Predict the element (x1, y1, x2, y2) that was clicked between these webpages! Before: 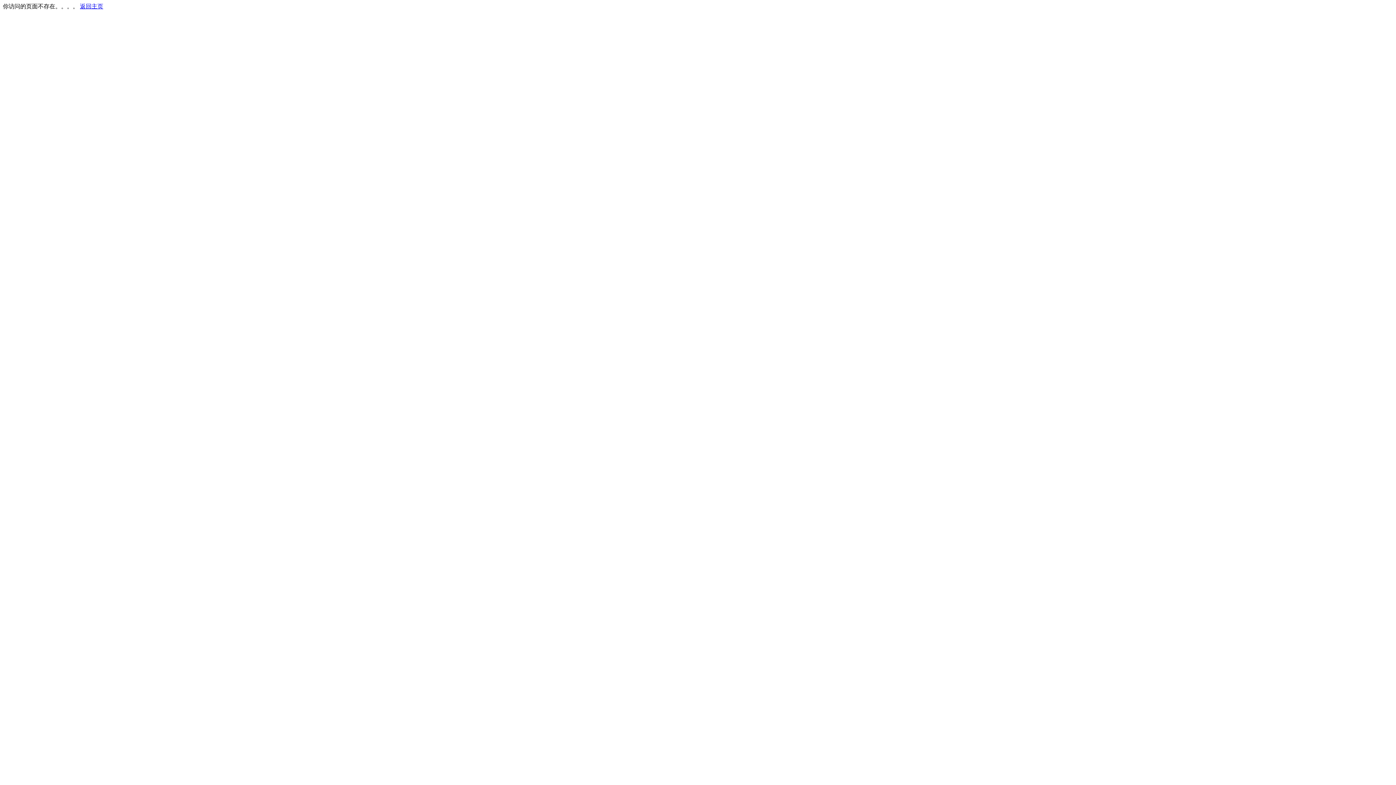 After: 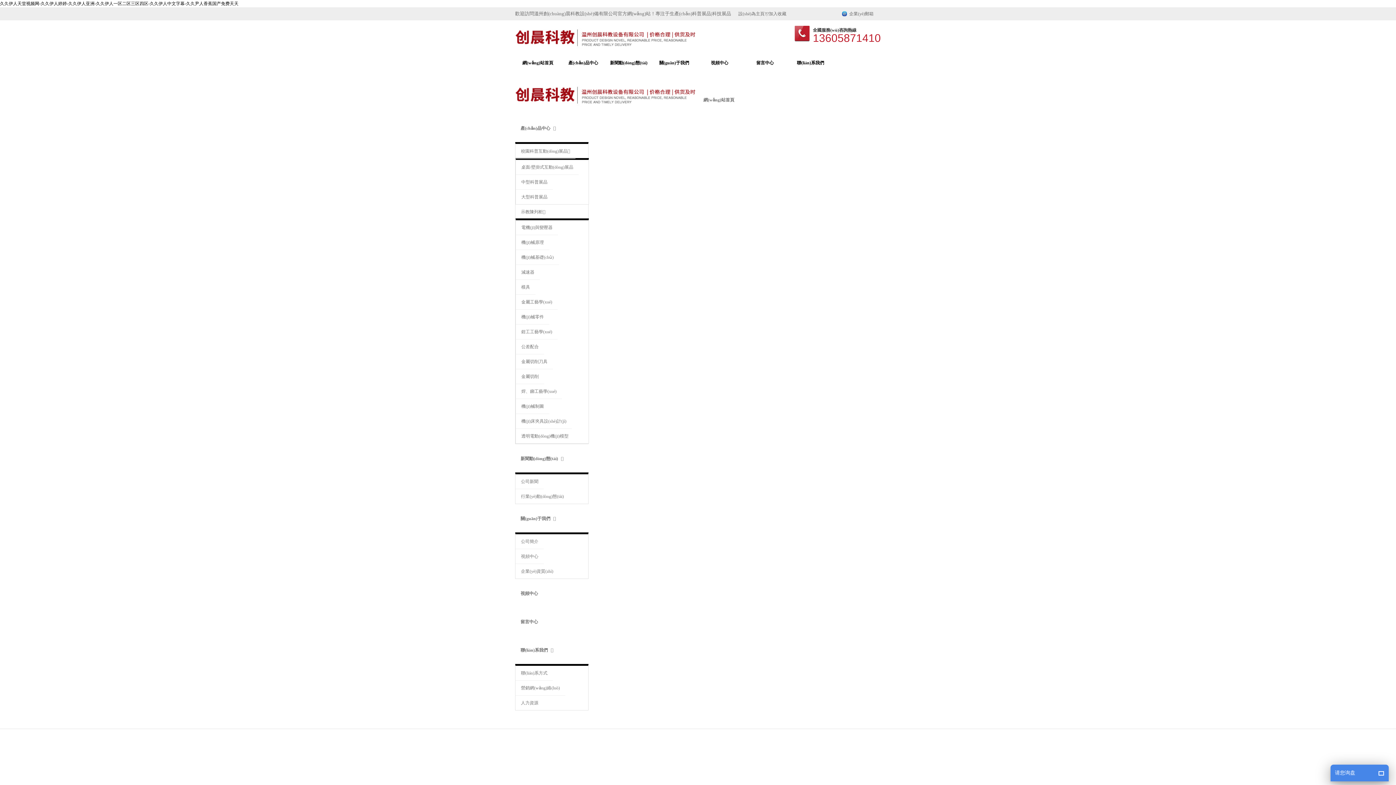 Action: bbox: (80, 3, 103, 9) label: 返回主页